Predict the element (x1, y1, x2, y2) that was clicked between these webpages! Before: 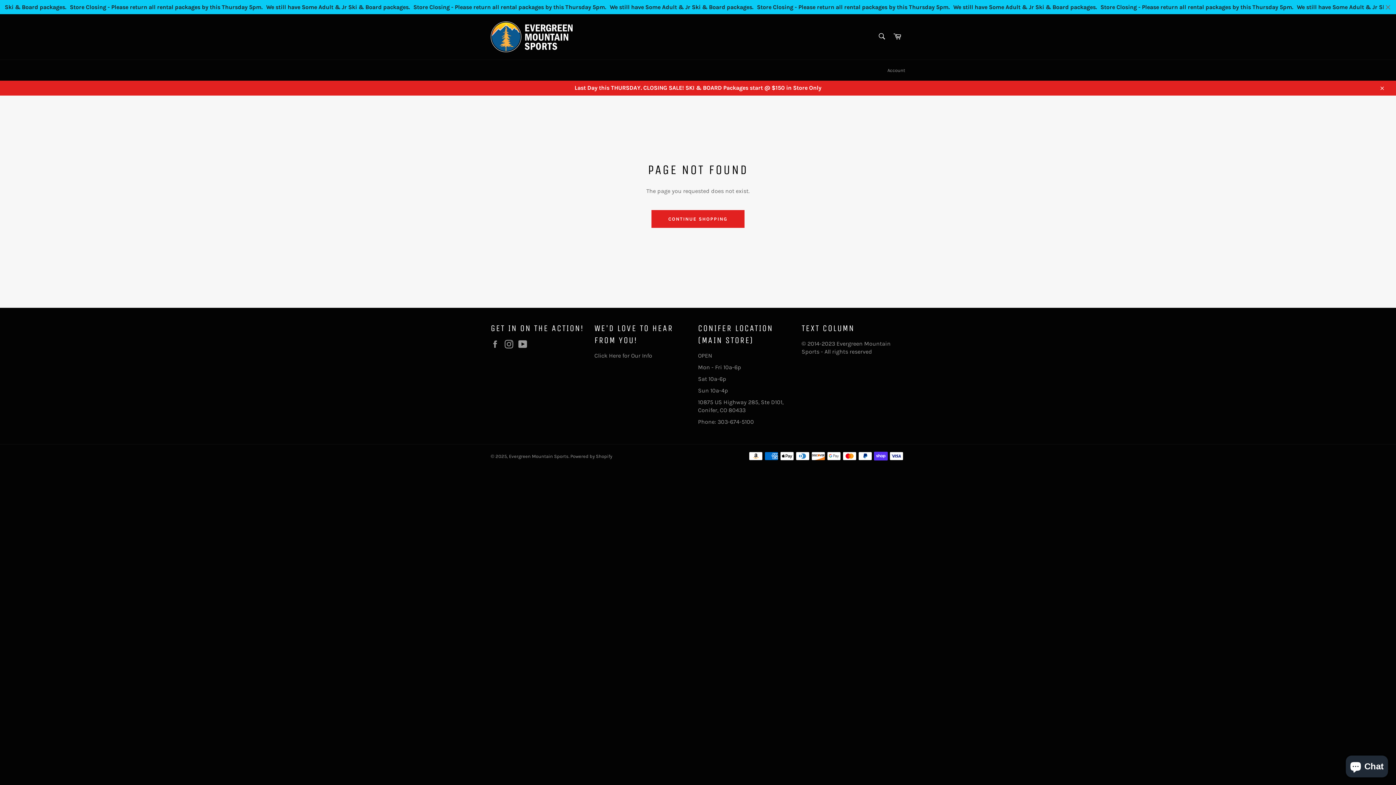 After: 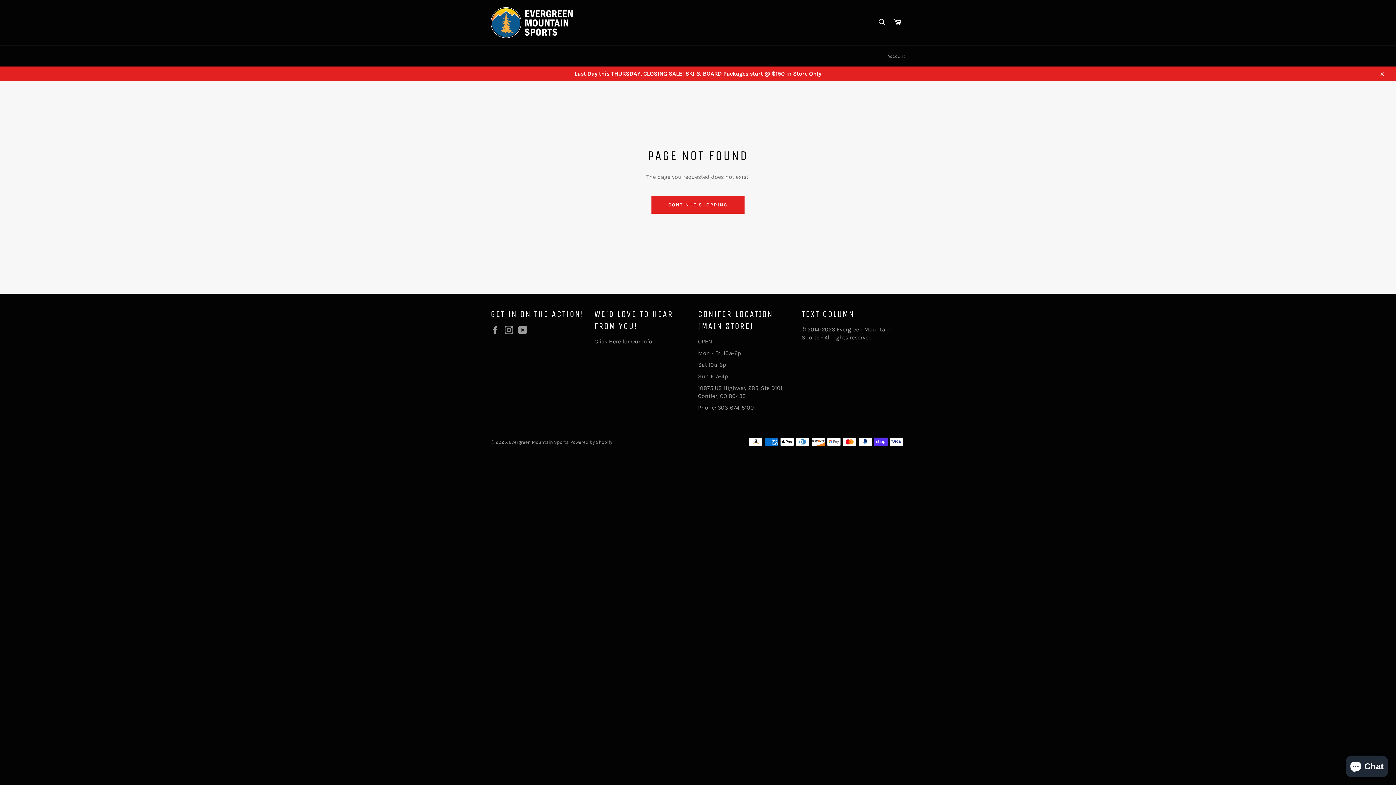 Action: bbox: (1384, 4, 1392, 9)